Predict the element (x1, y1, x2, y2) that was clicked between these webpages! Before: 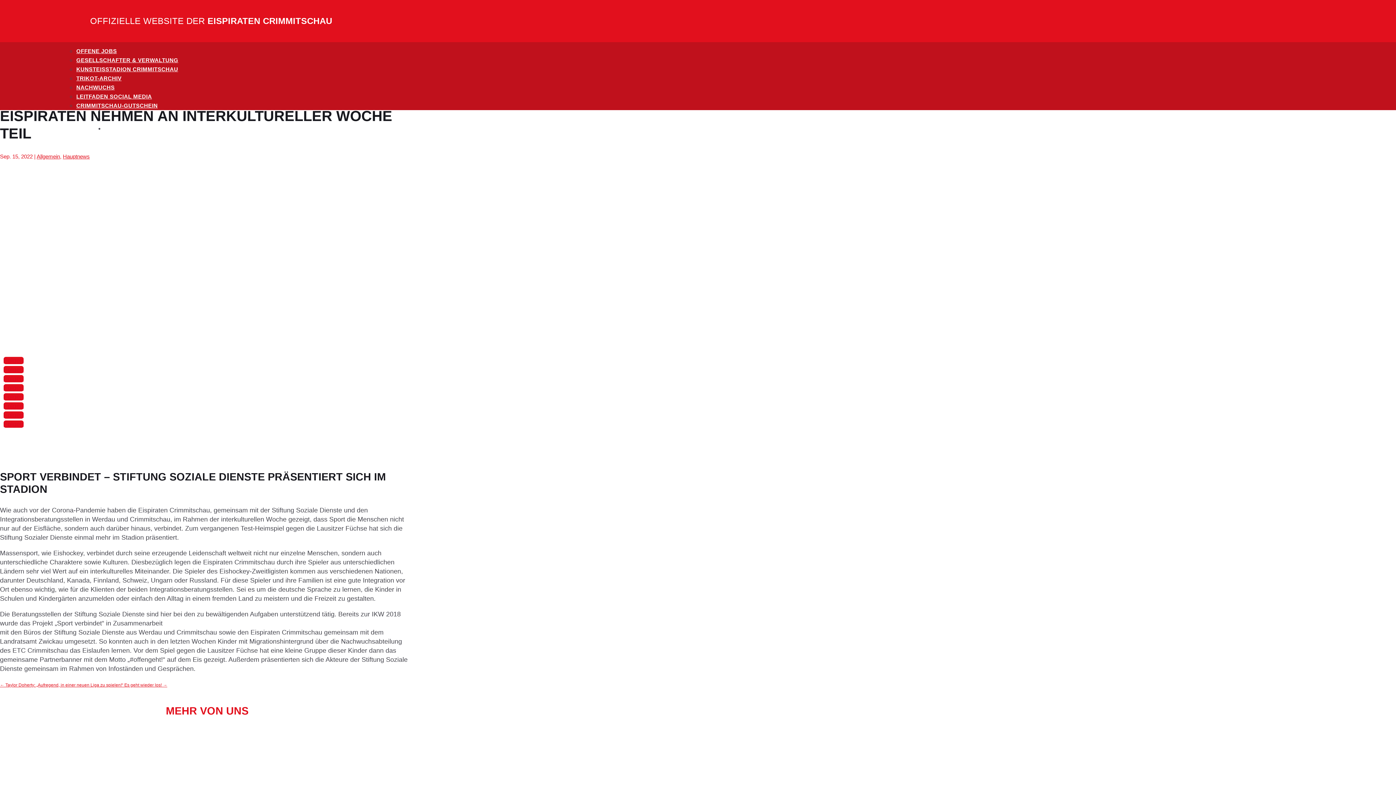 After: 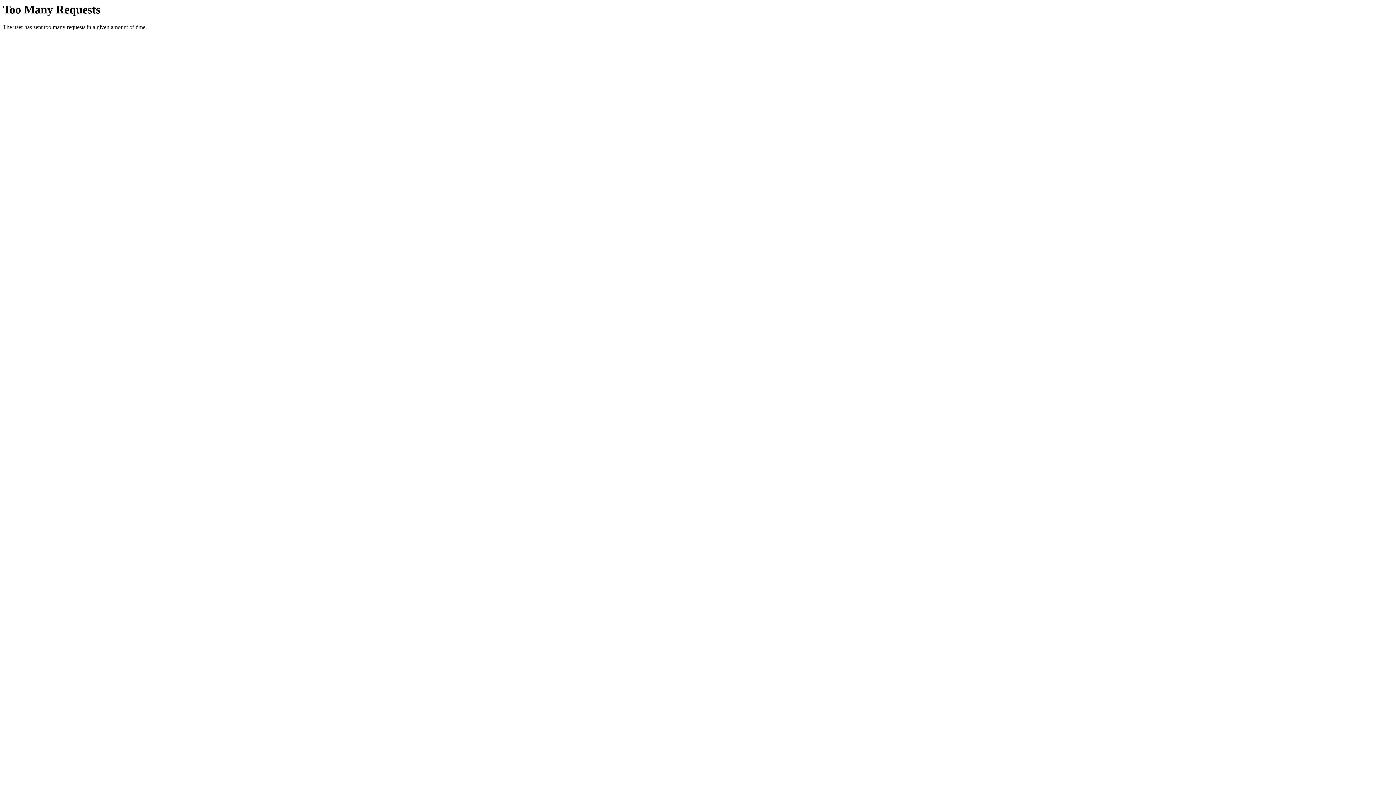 Action: label: SOZIALES ENGAGEMENT bbox: (104, 124, 198, 132)